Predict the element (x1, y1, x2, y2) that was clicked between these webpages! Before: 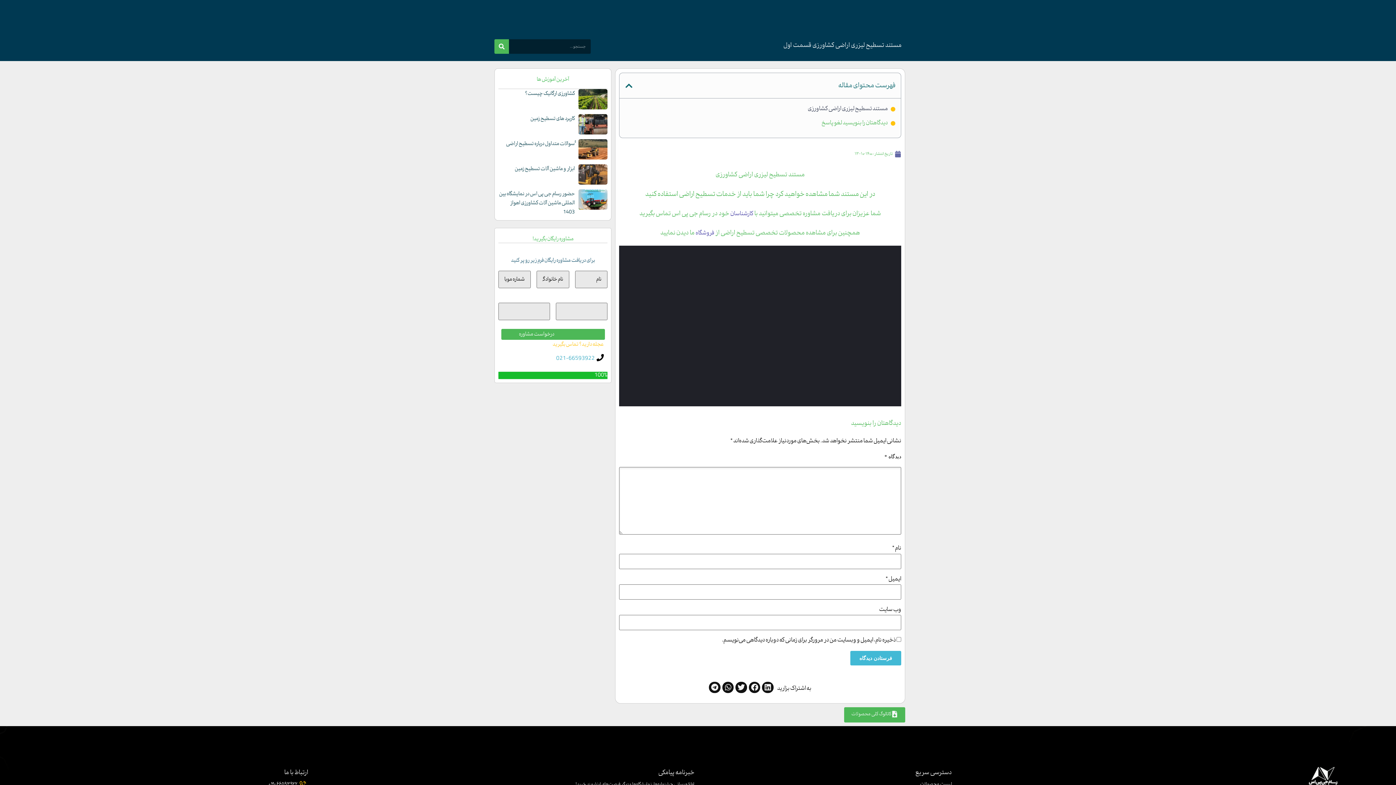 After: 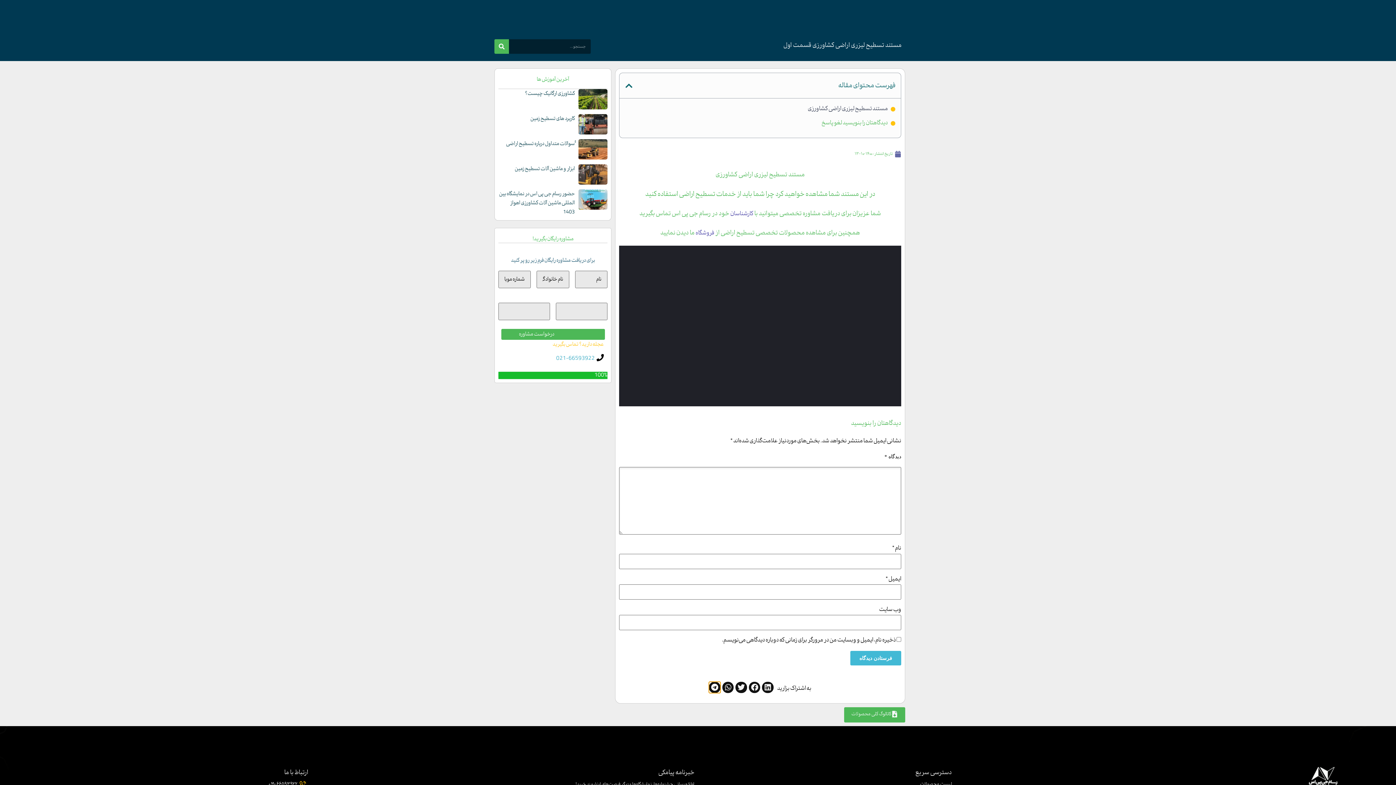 Action: label: Share on telegram bbox: (709, 682, 720, 693)